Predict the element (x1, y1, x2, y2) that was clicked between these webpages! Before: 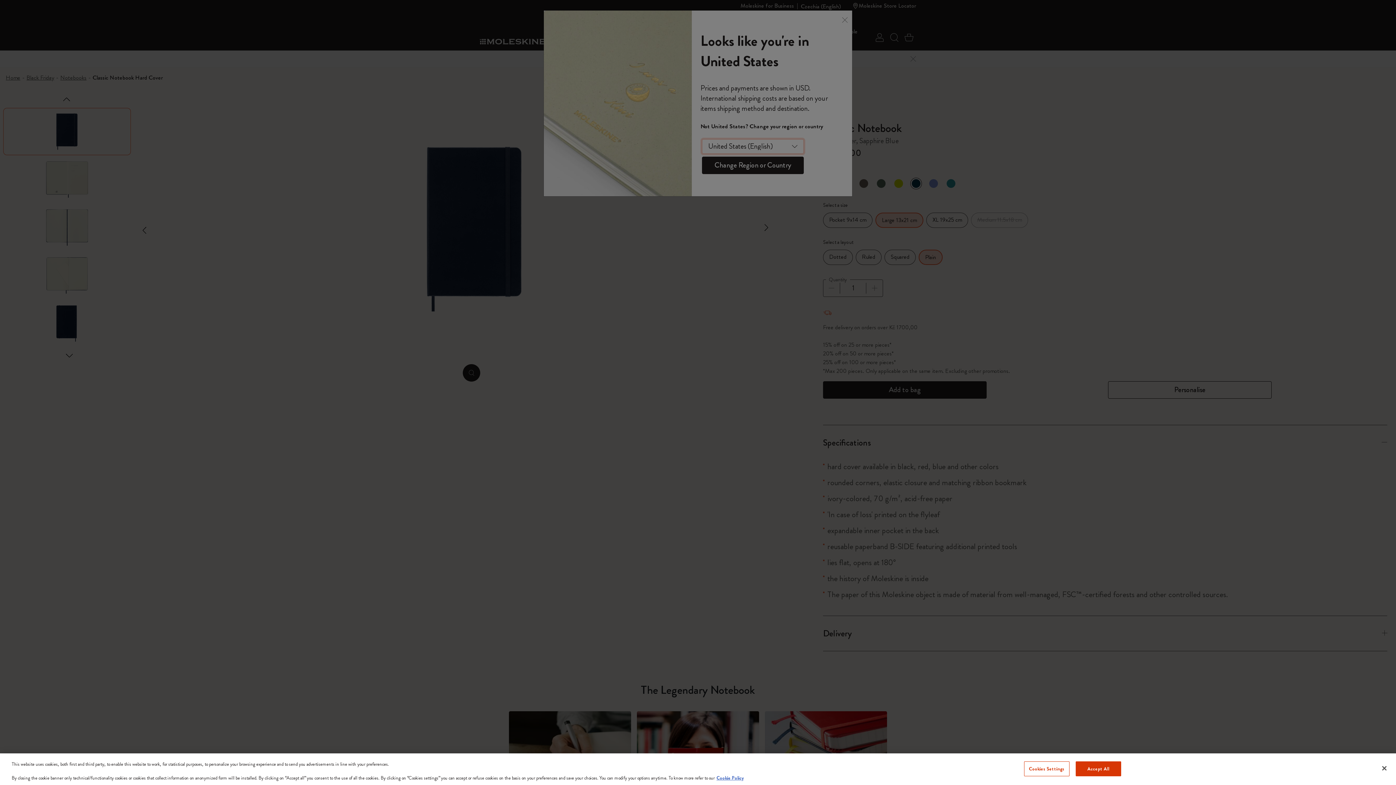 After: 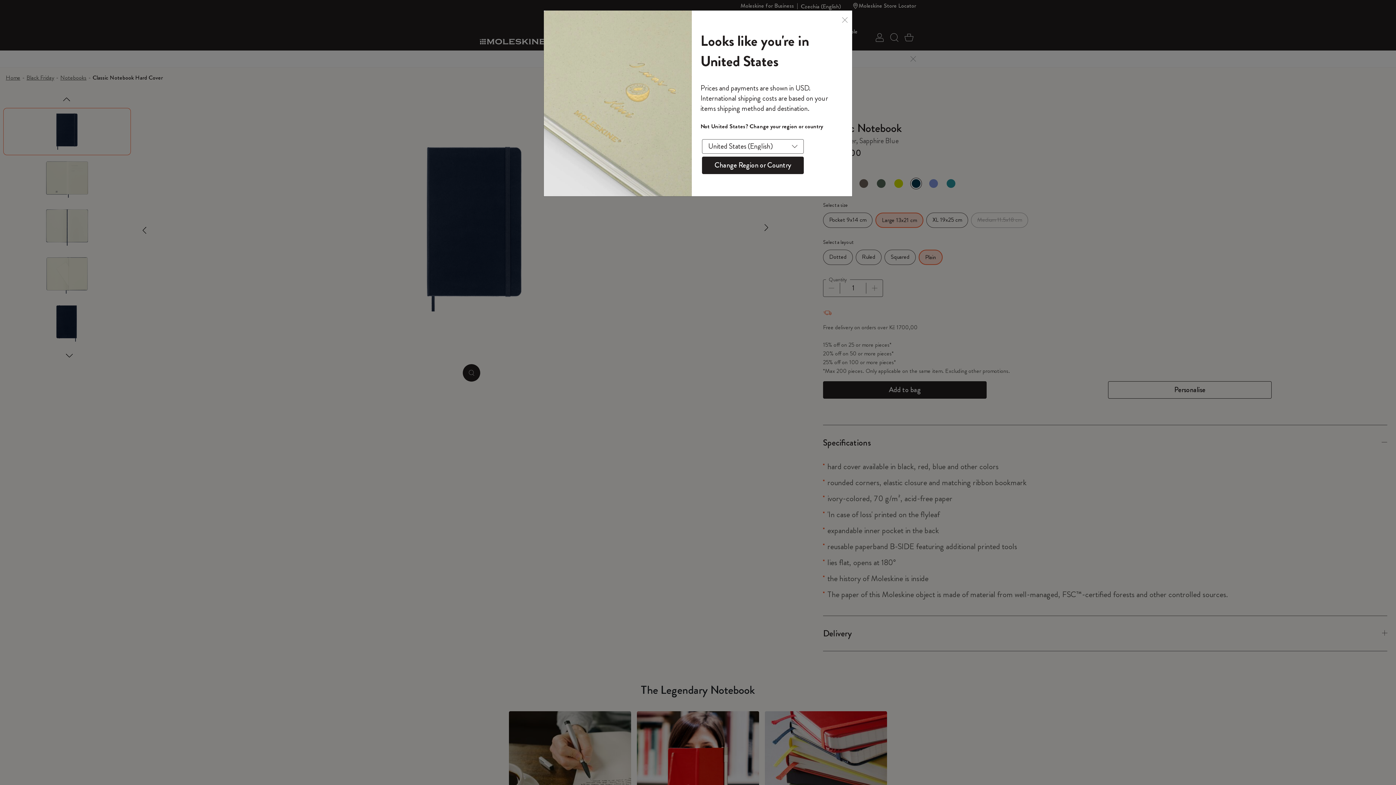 Action: bbox: (1075, 761, 1121, 776) label: Accept All